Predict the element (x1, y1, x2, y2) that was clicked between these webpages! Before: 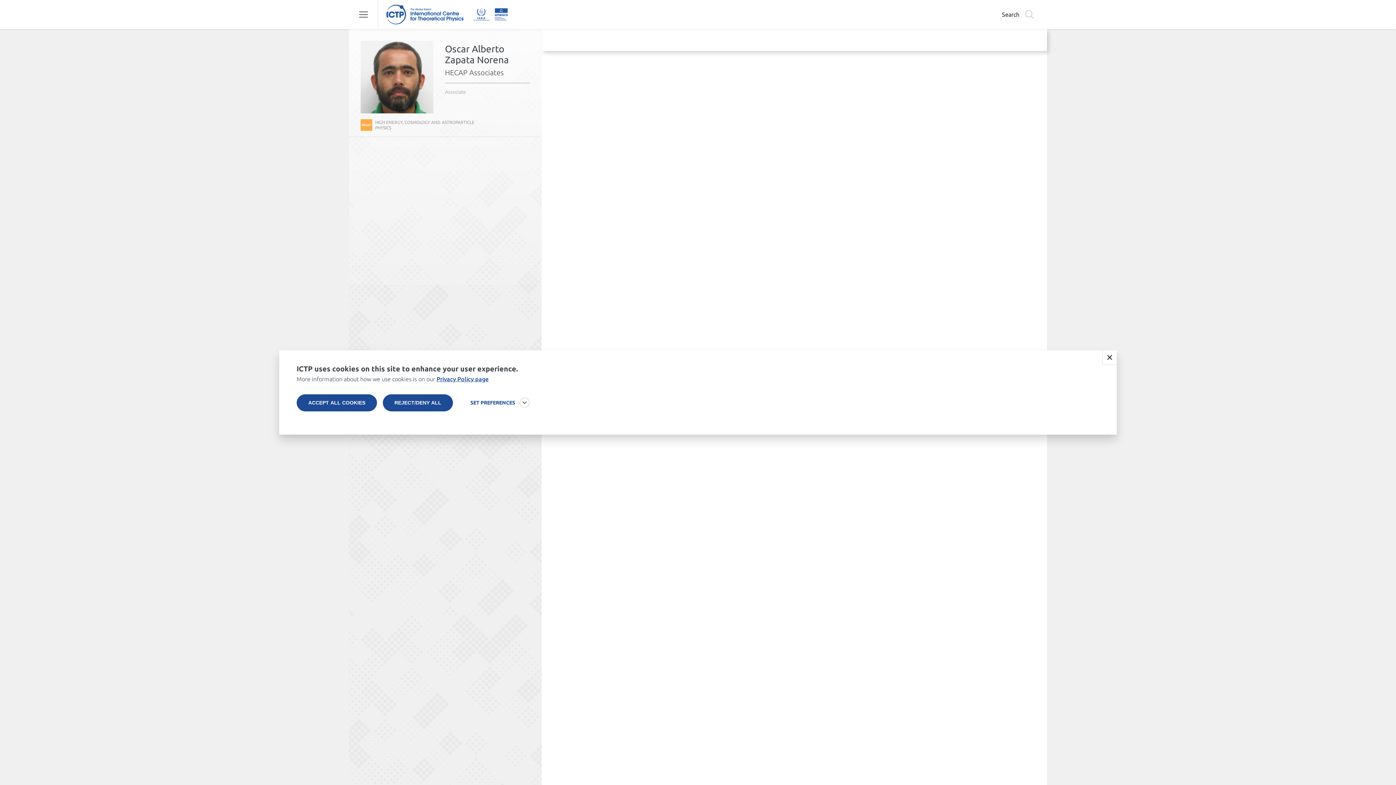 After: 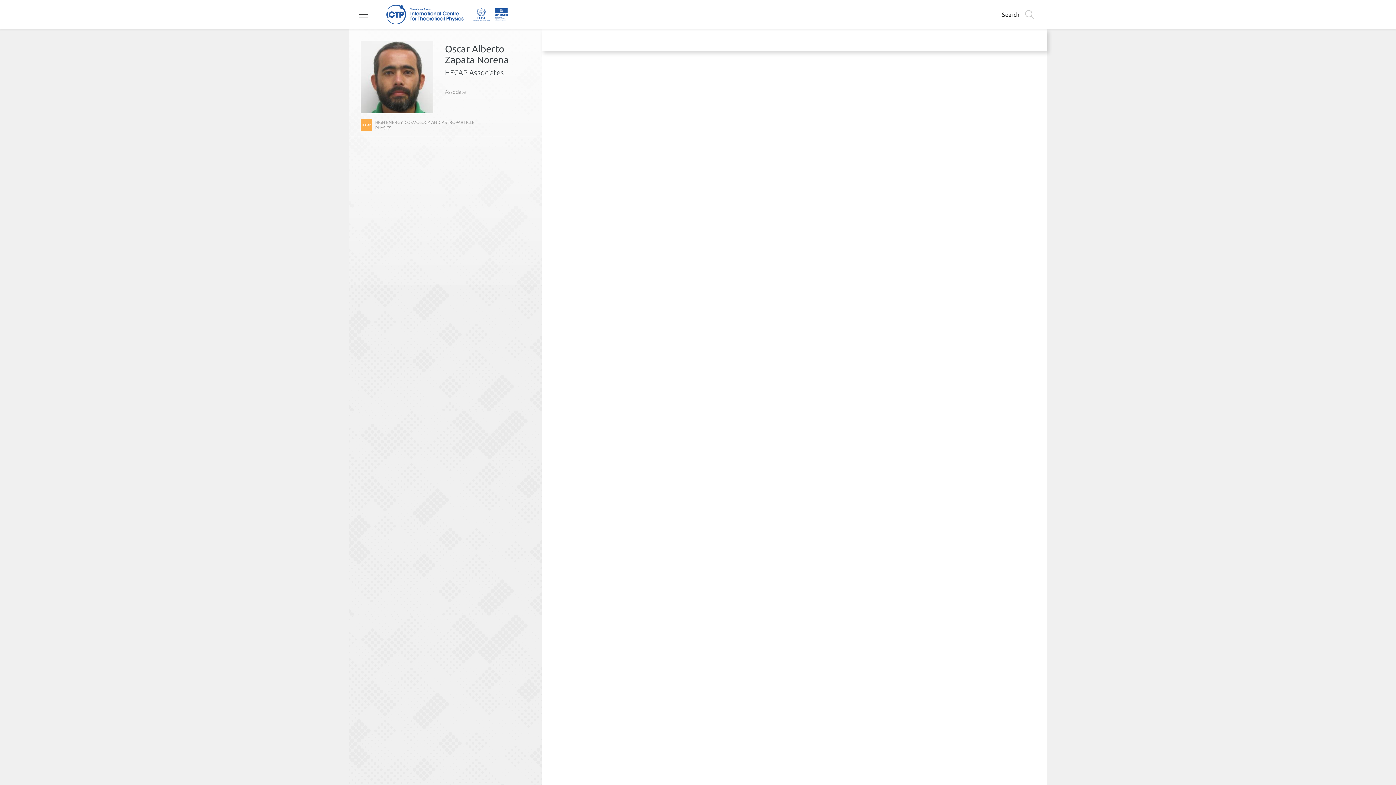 Action: bbox: (382, 394, 453, 411) label: REJECT/DENY ALL